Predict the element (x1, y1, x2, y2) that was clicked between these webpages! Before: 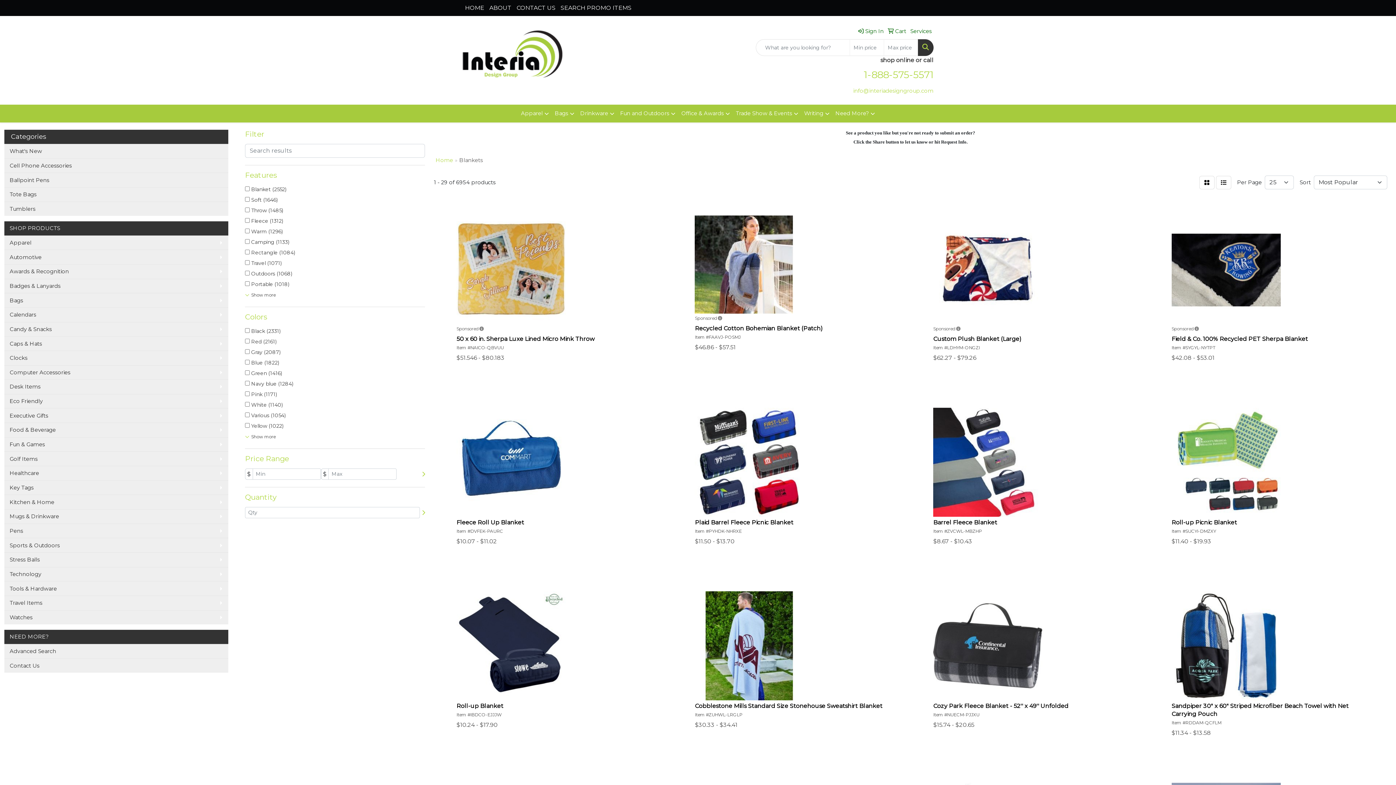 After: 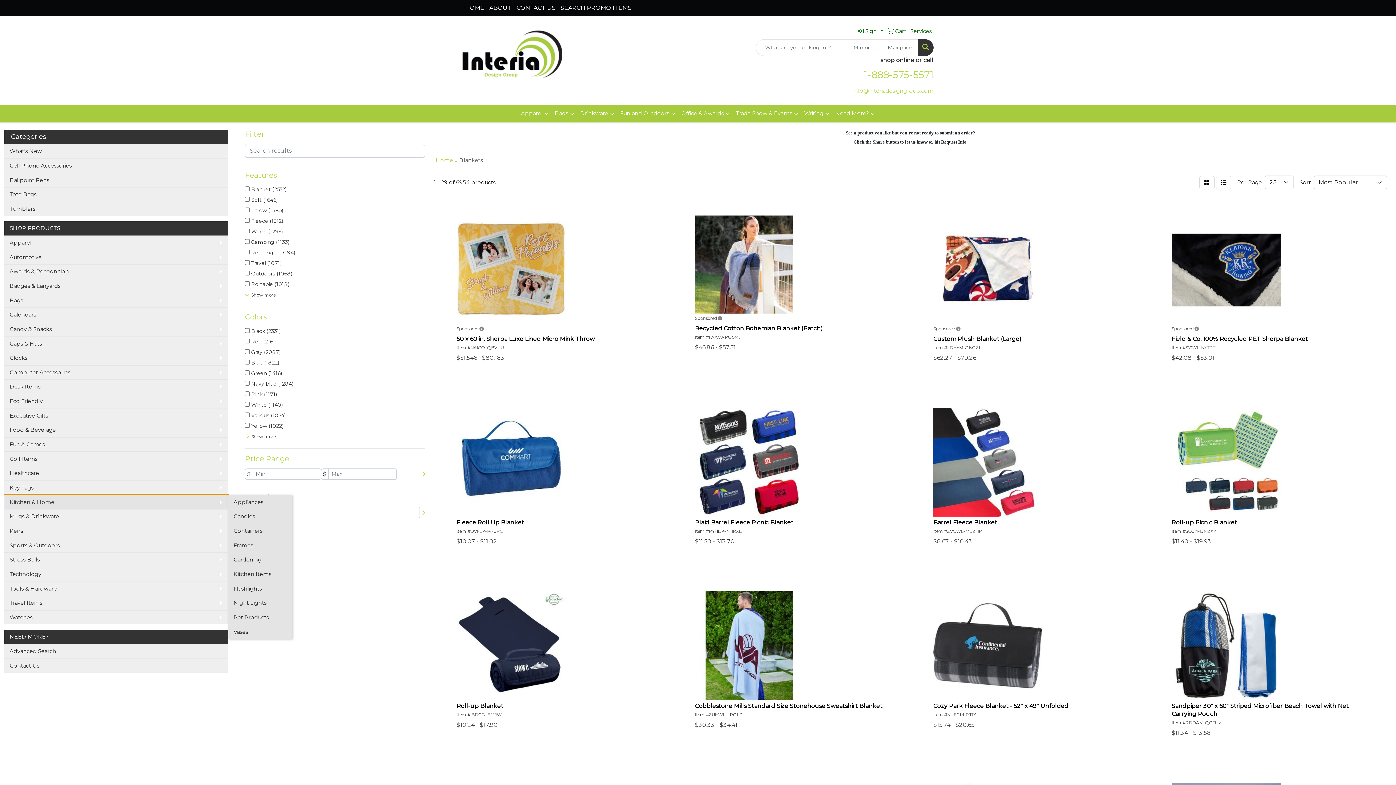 Action: bbox: (4, 495, 228, 509) label: Kitchen & Home